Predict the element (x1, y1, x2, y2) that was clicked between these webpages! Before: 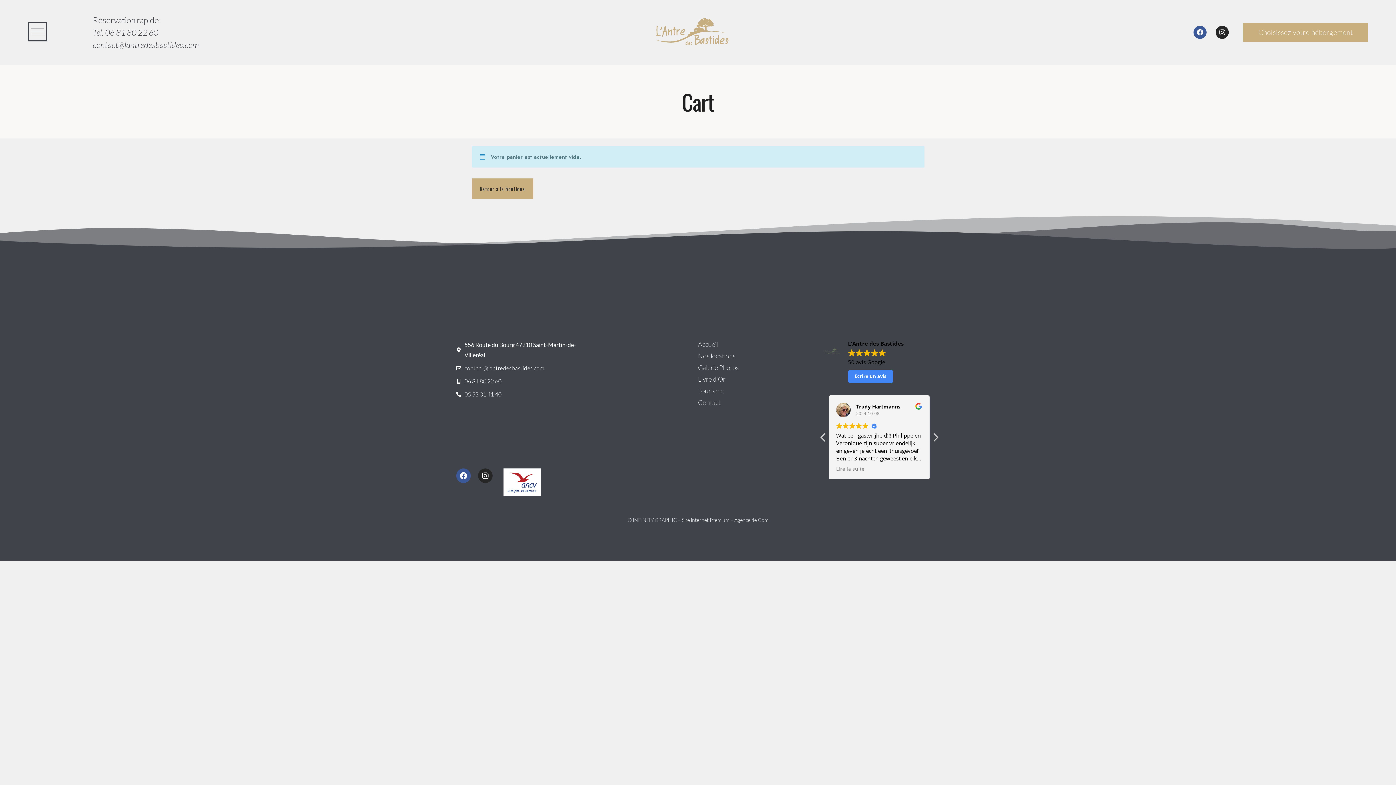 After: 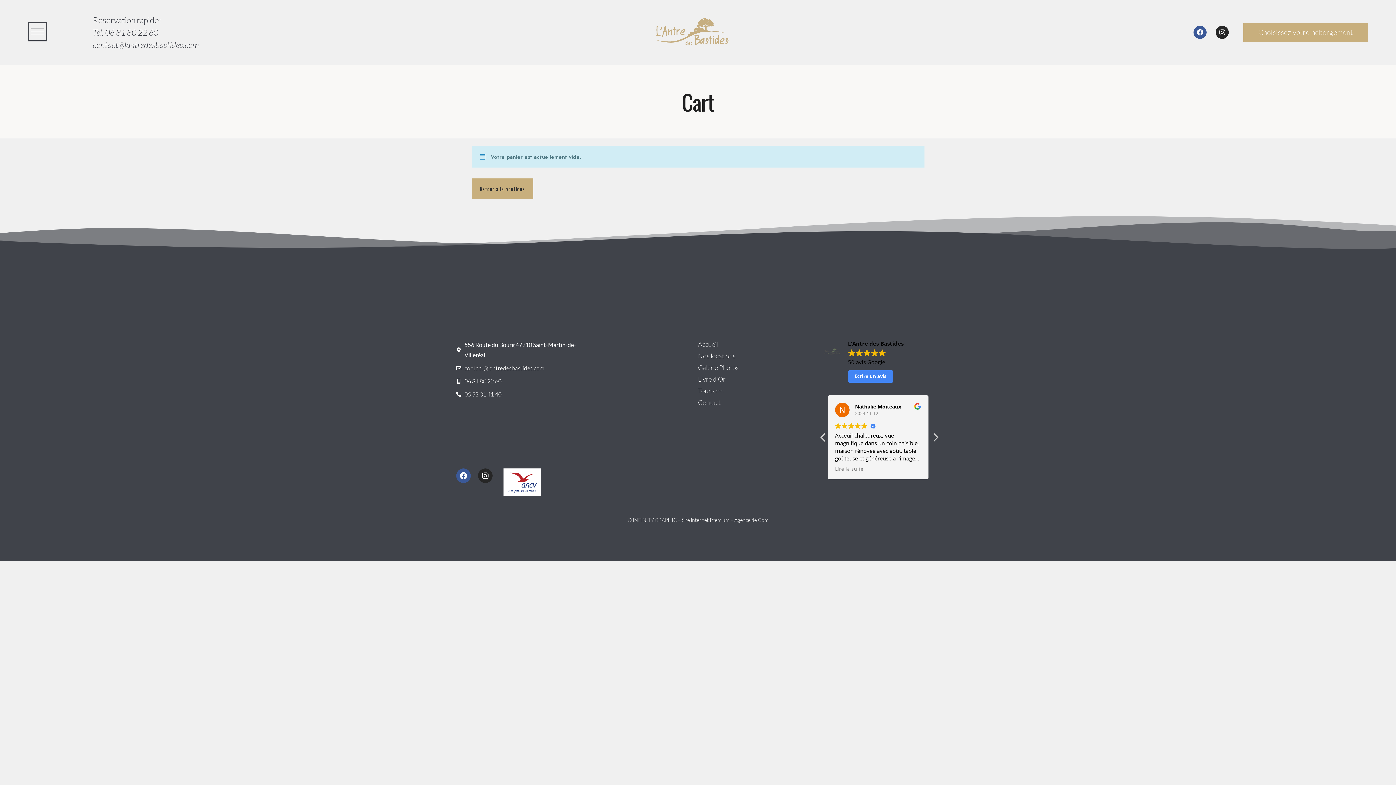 Action: bbox: (631, 516, 768, 523) label:  INFINITY GRAPHIC – Site internet Premium – Agence de Com